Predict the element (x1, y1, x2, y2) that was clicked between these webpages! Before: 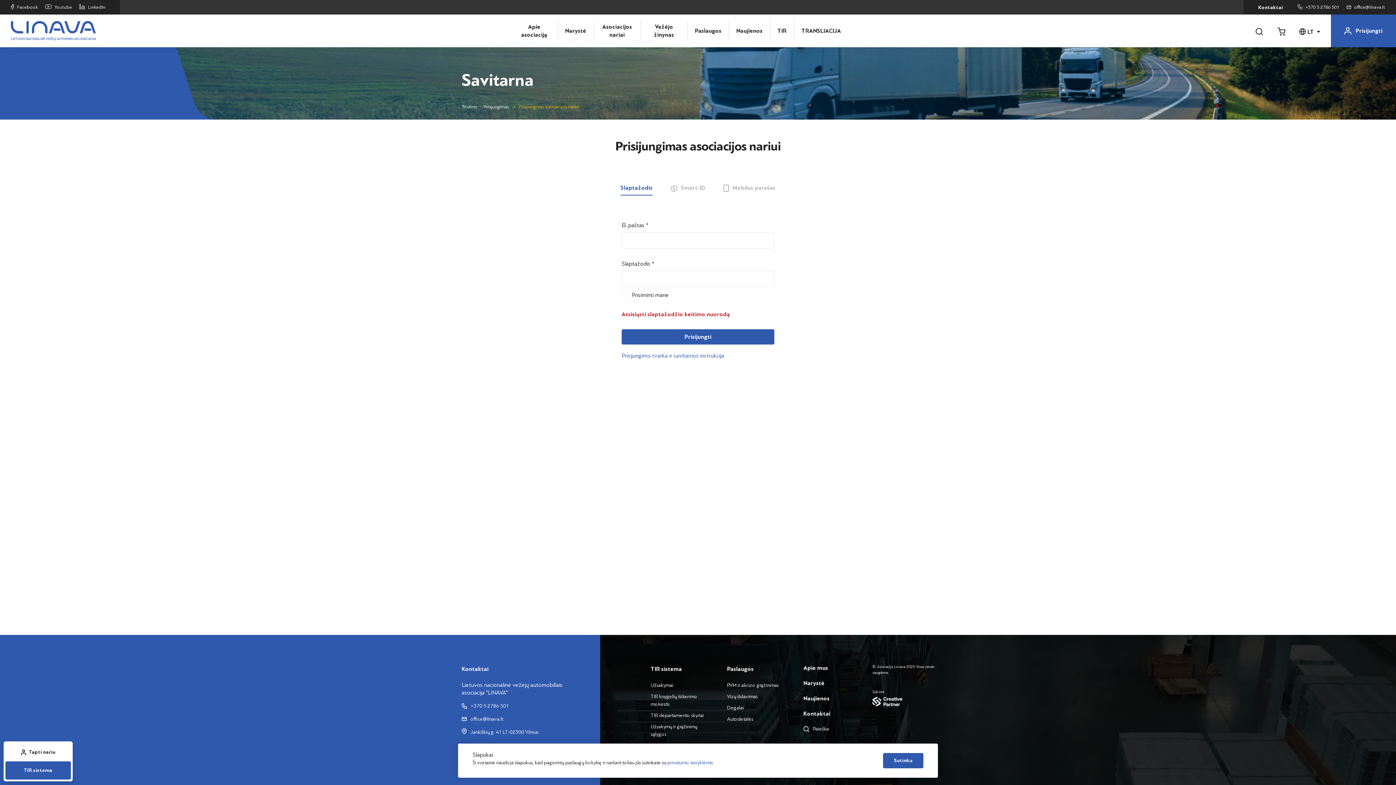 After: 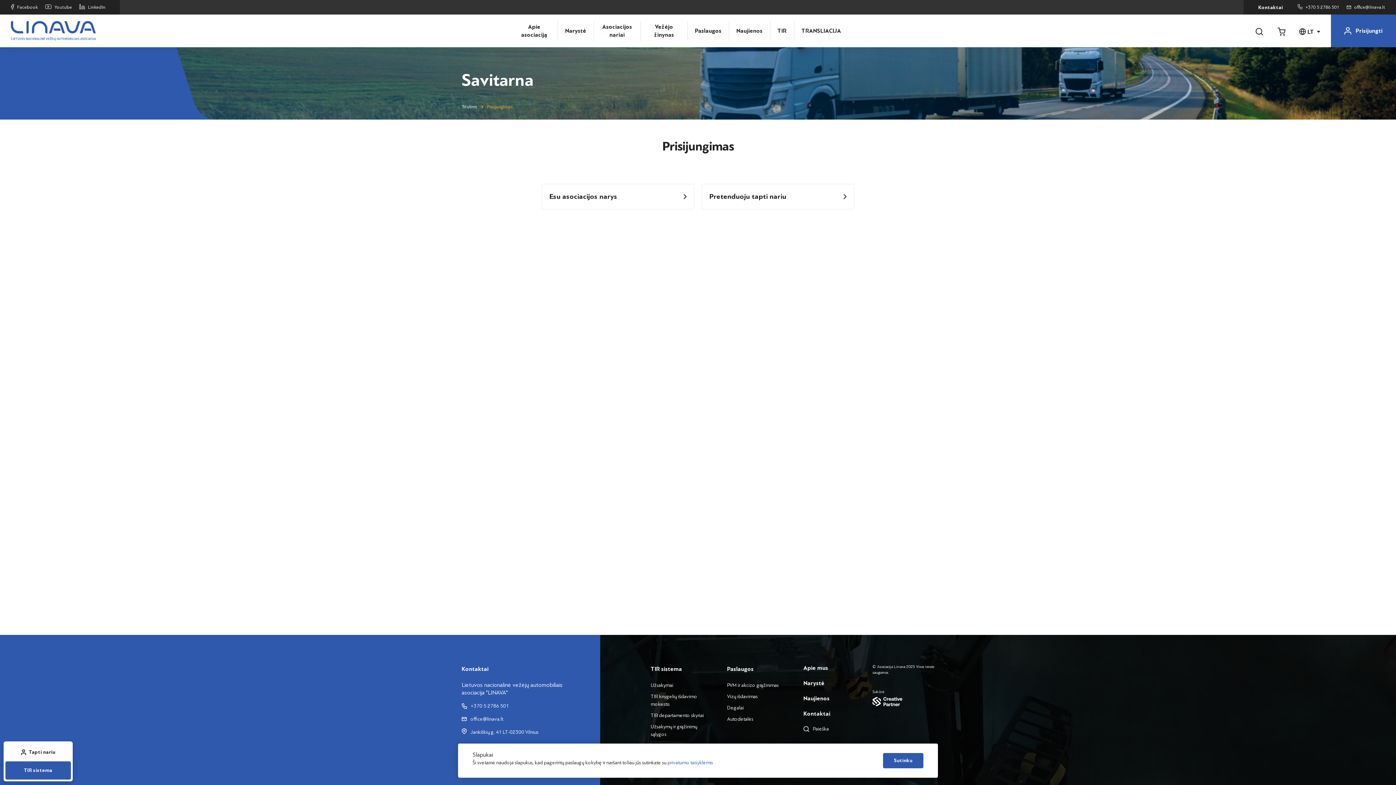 Action: label: Prisijungti bbox: (1331, 14, 1396, 47)